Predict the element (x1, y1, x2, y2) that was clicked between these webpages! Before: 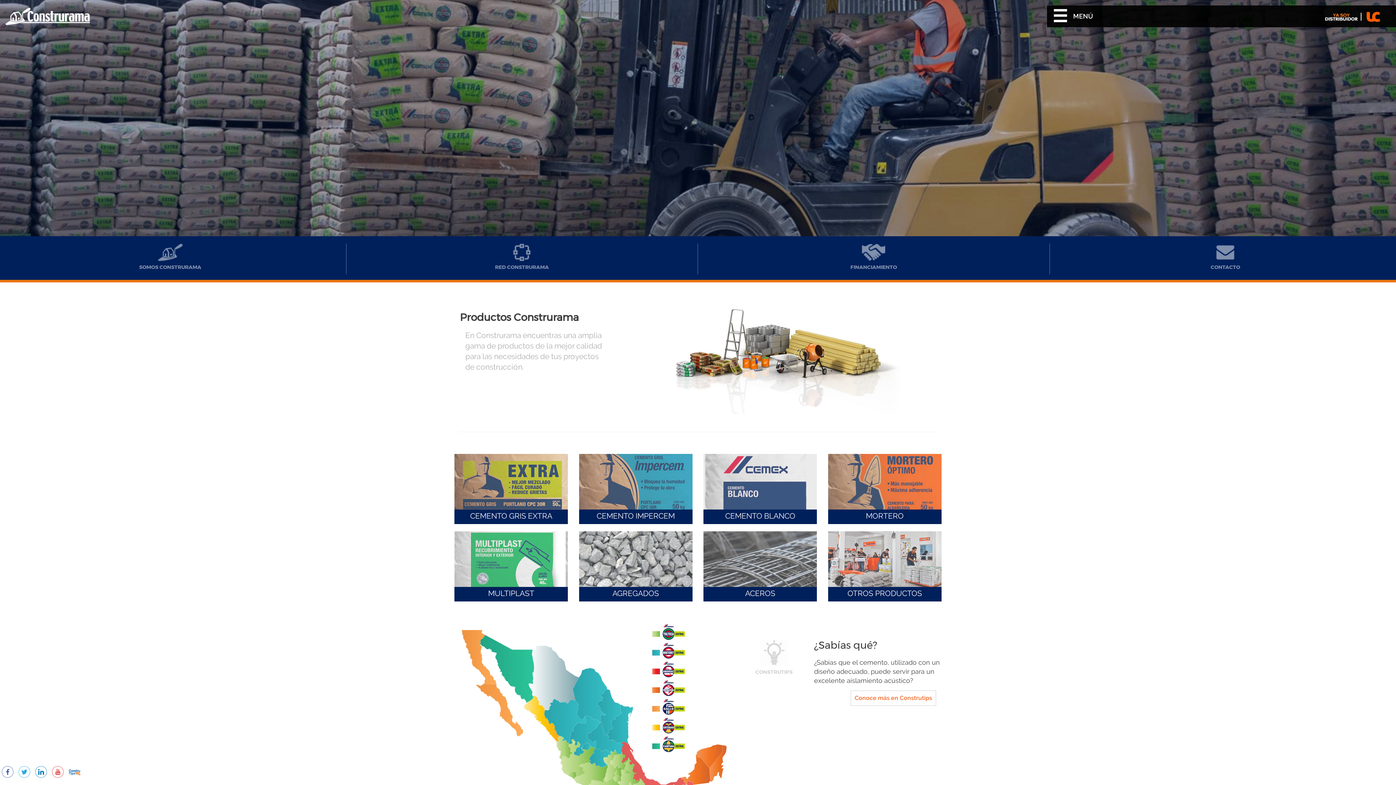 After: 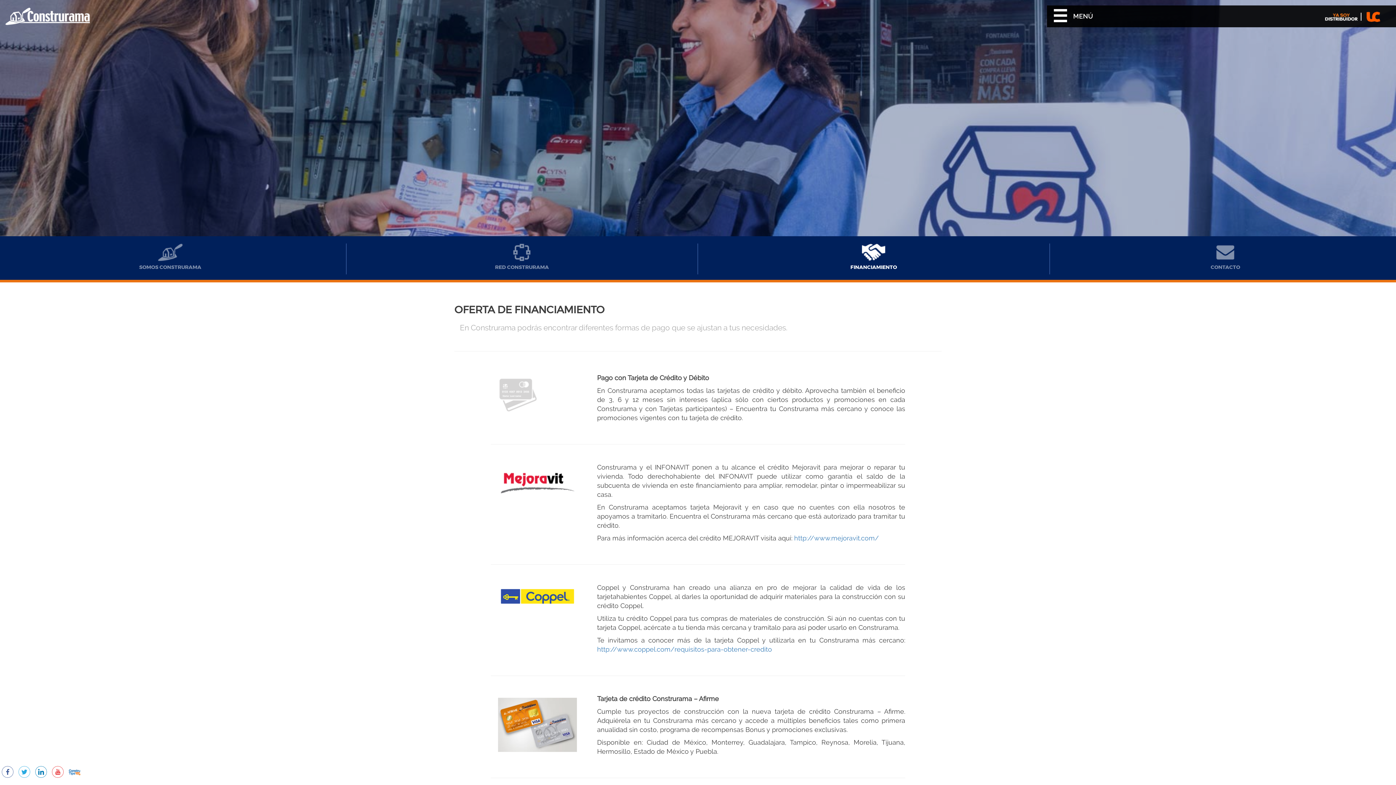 Action: bbox: (703, 243, 1044, 261)